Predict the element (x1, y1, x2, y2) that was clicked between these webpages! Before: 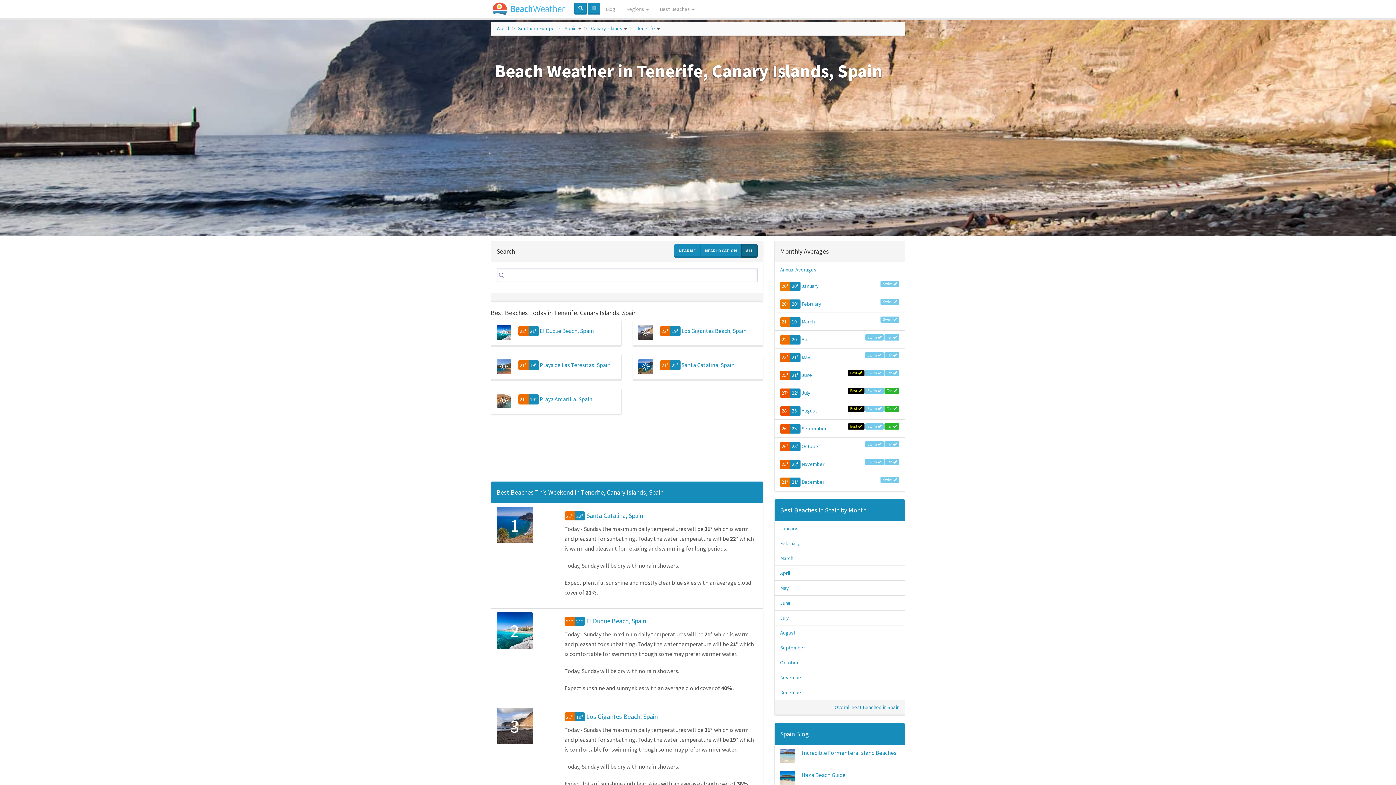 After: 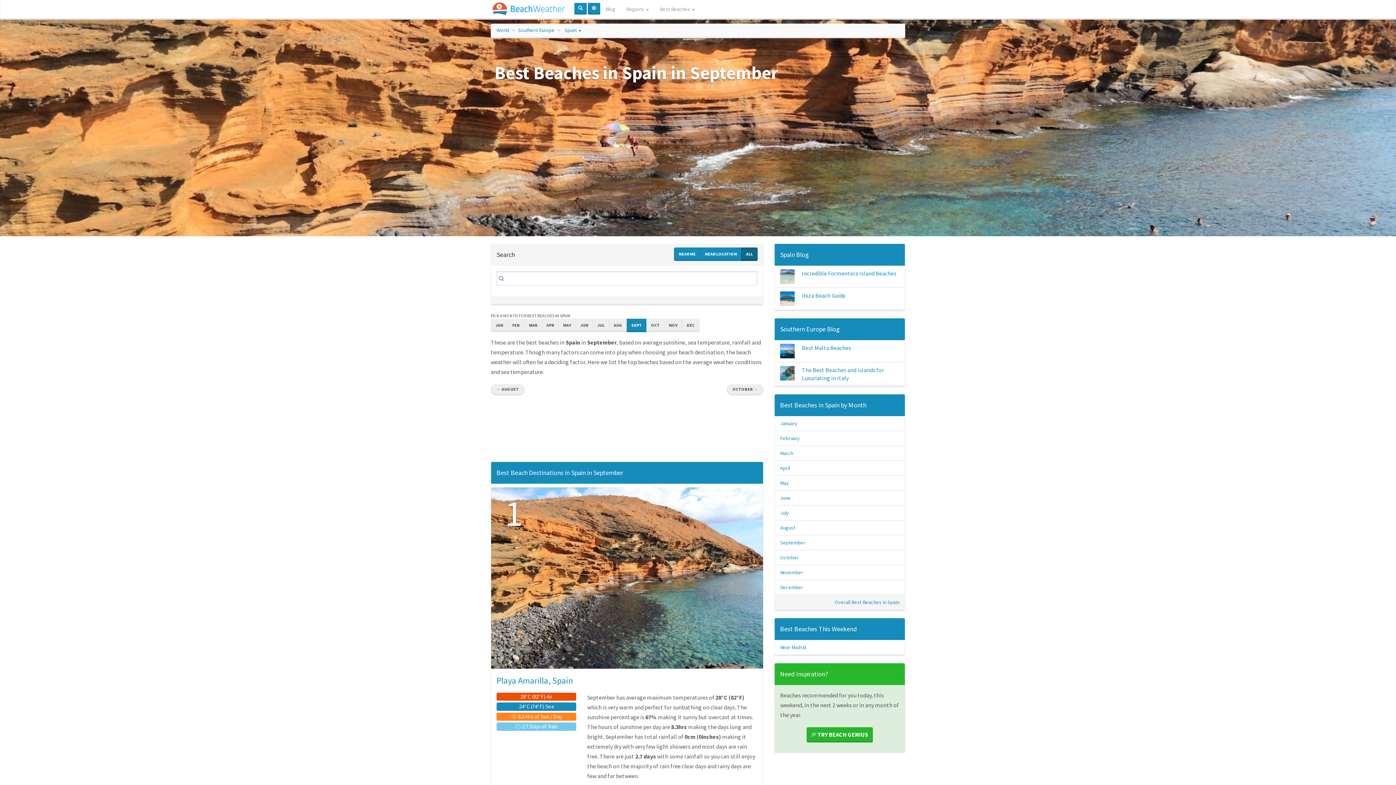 Action: label: September bbox: (780, 644, 805, 651)